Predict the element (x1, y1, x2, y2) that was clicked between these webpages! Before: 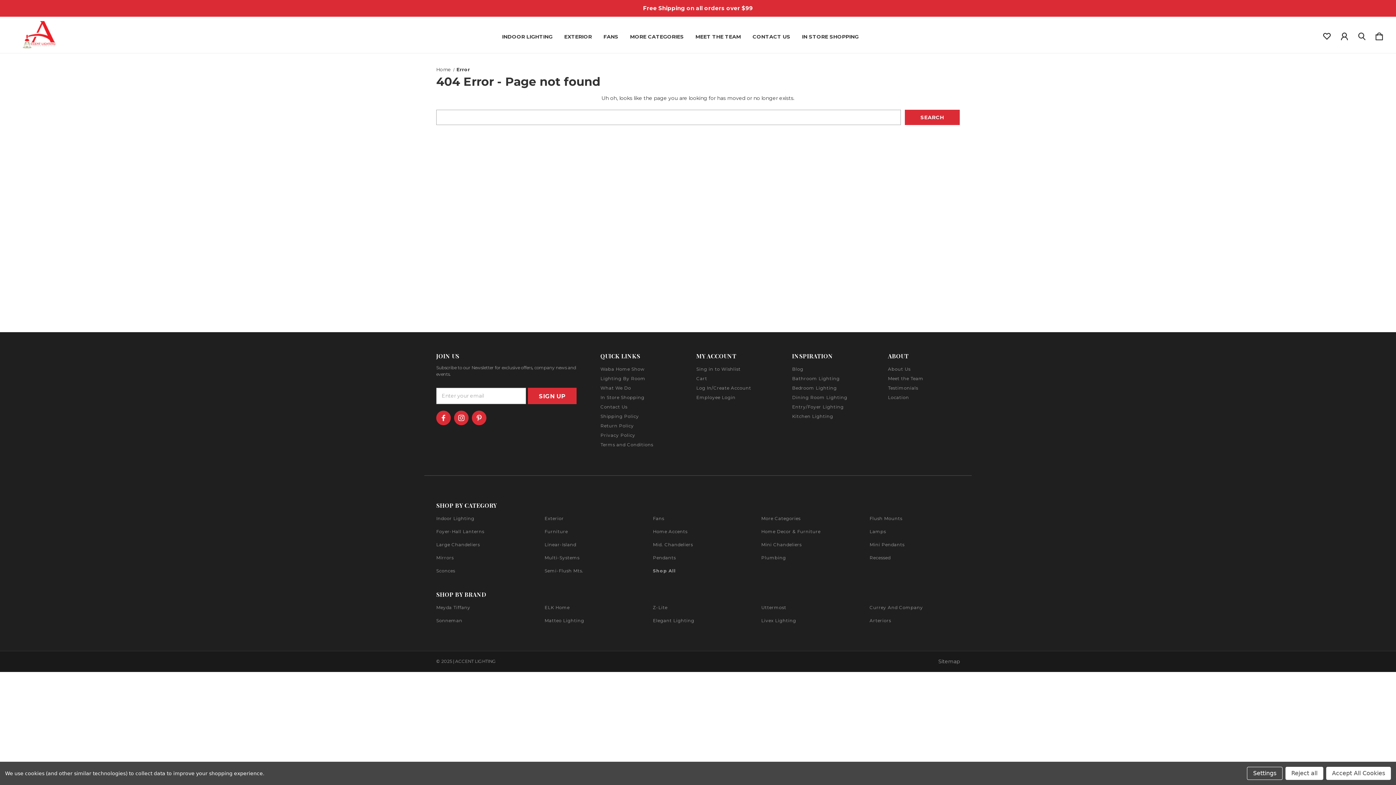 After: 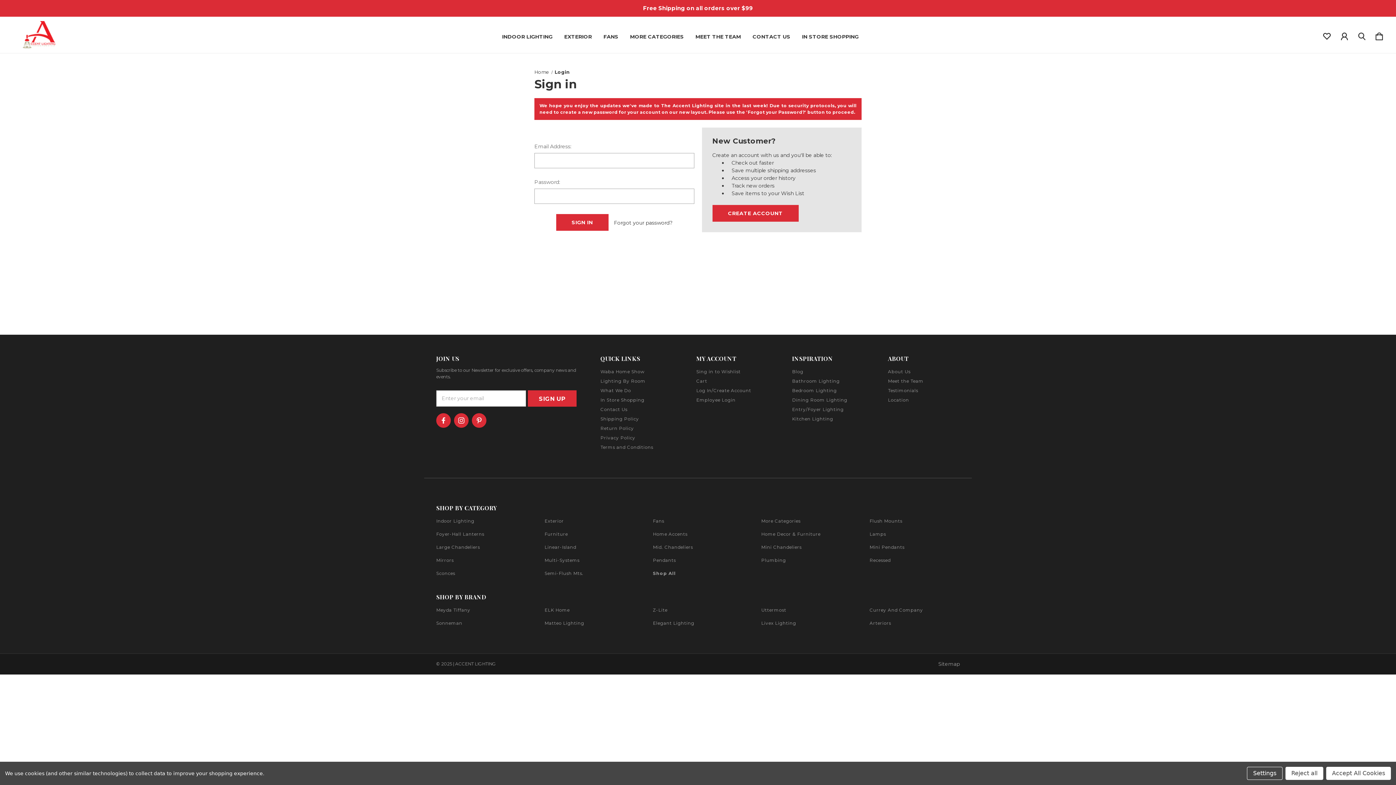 Action: label: Sing in to Wishlist bbox: (696, 366, 740, 371)